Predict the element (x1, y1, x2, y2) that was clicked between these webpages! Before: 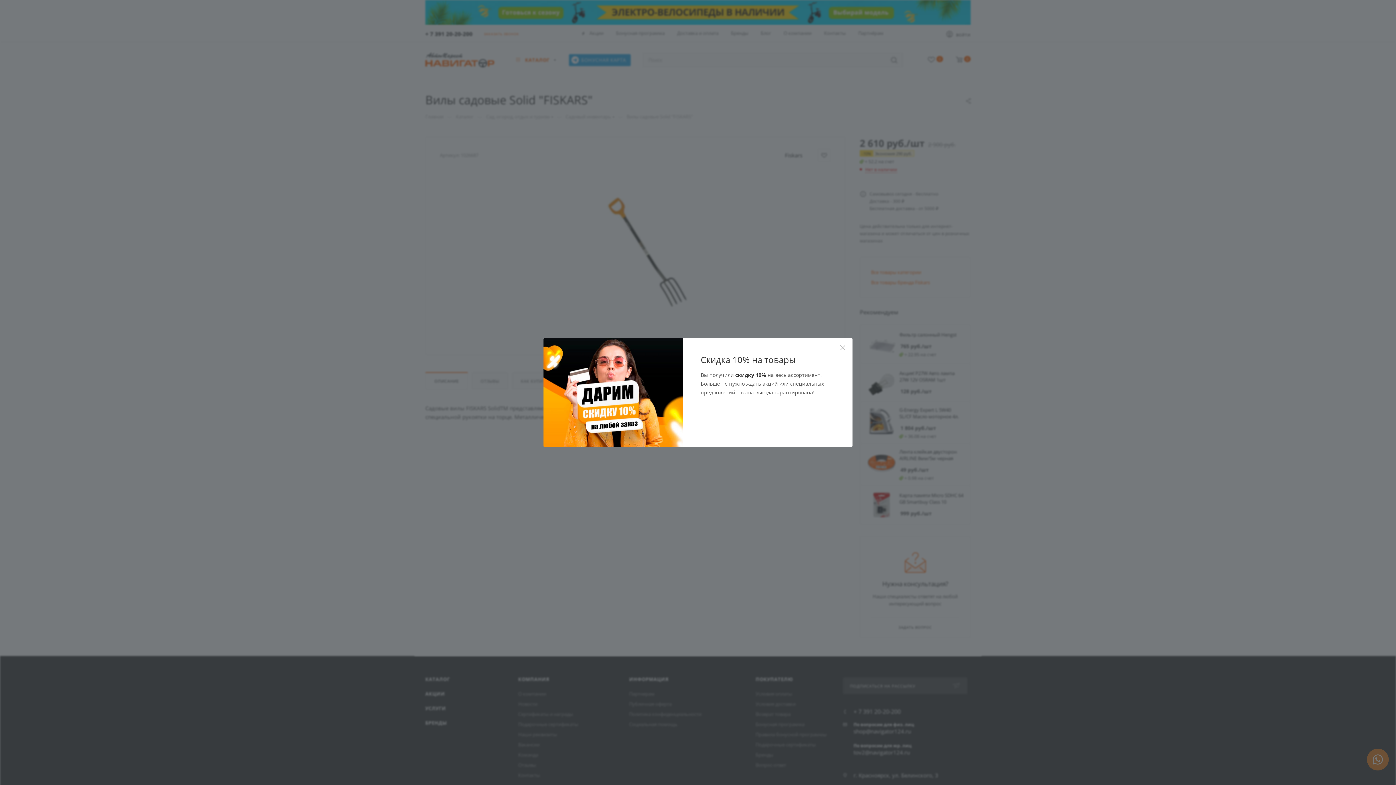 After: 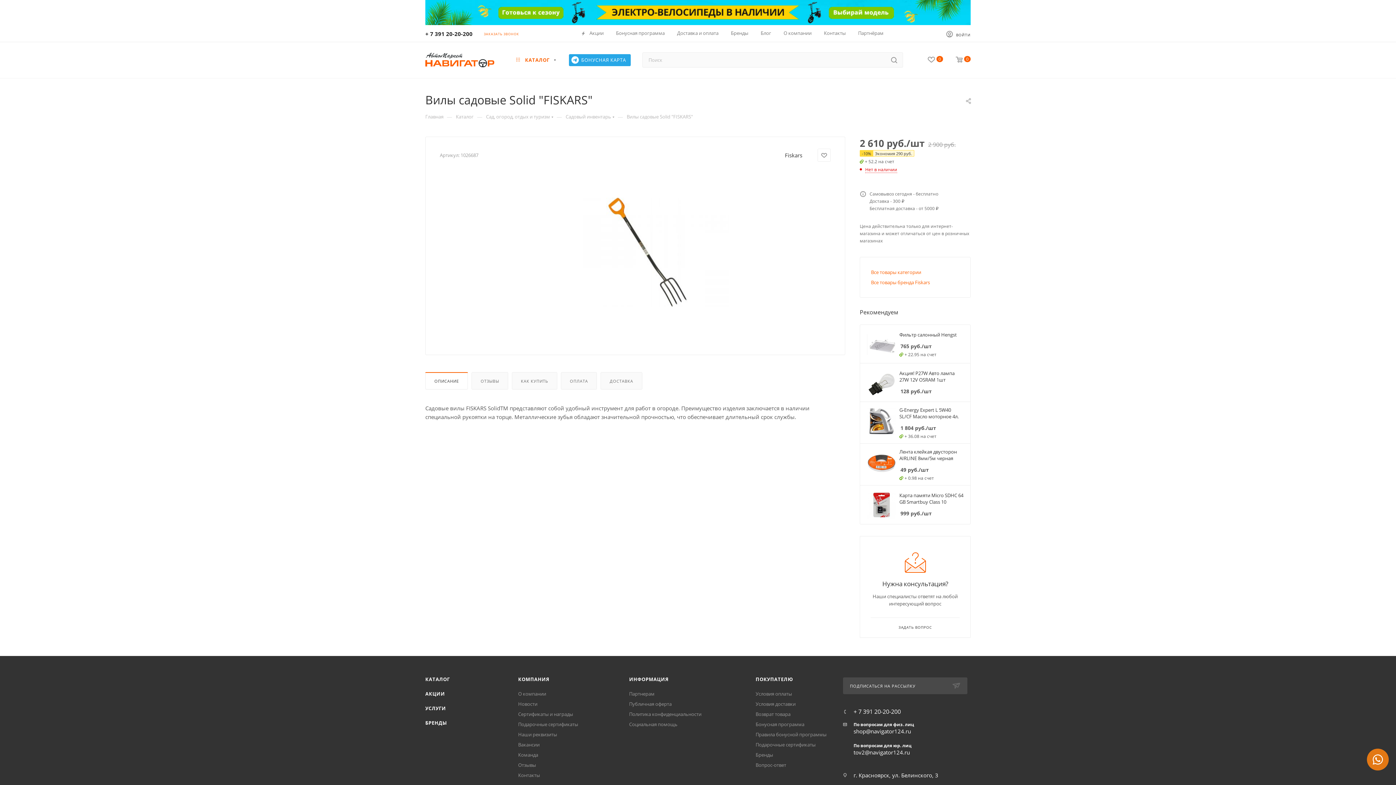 Action: bbox: (834, 340, 851, 356)